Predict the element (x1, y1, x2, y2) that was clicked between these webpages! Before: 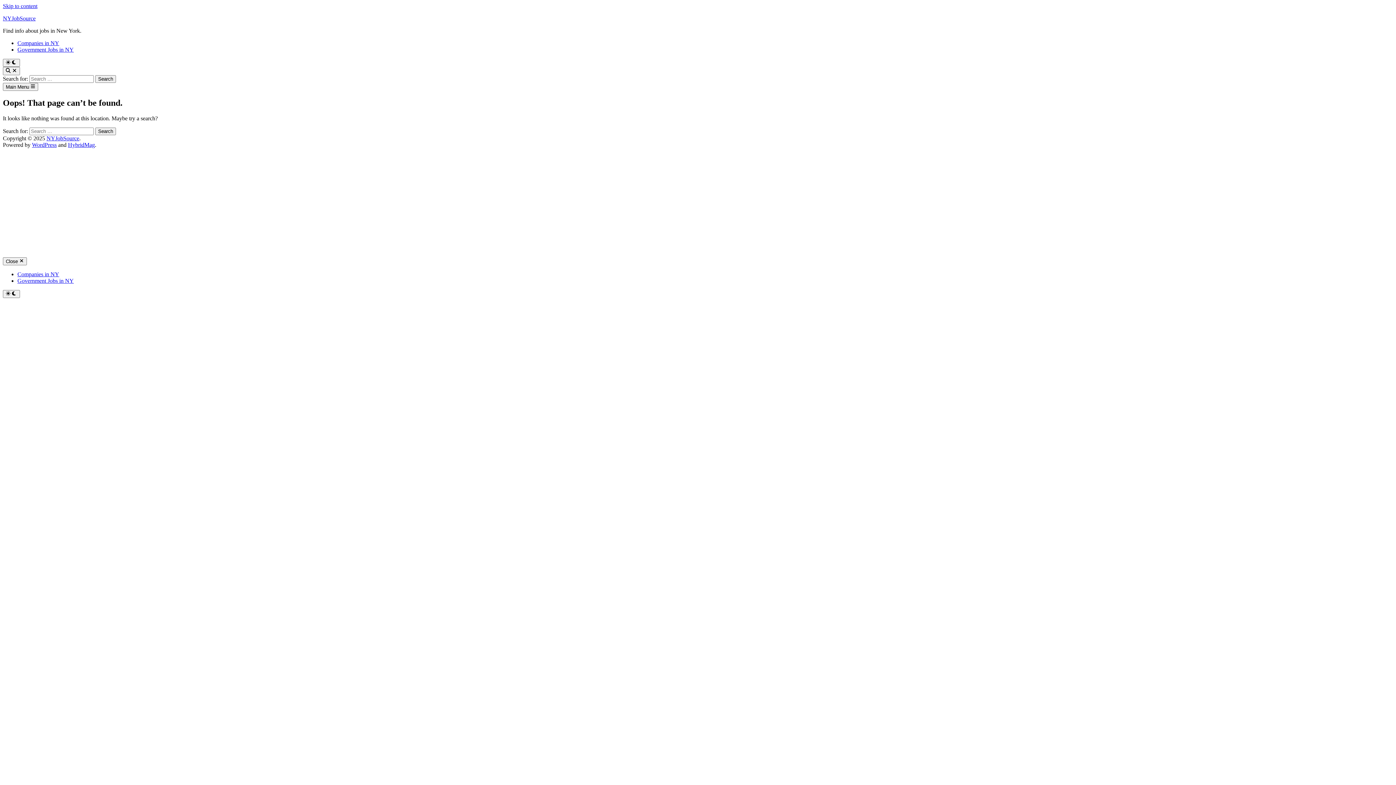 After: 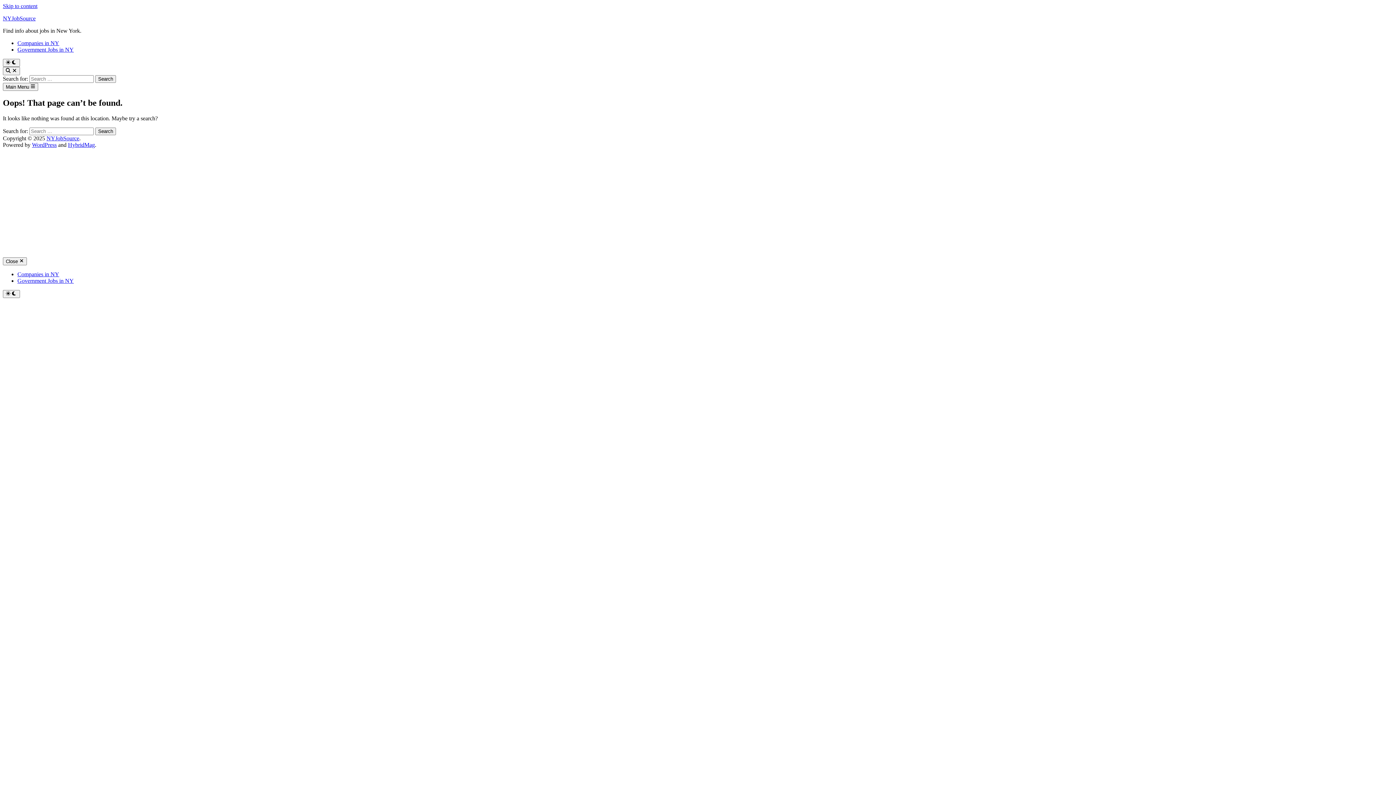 Action: bbox: (68, 141, 94, 147) label: HybridMag